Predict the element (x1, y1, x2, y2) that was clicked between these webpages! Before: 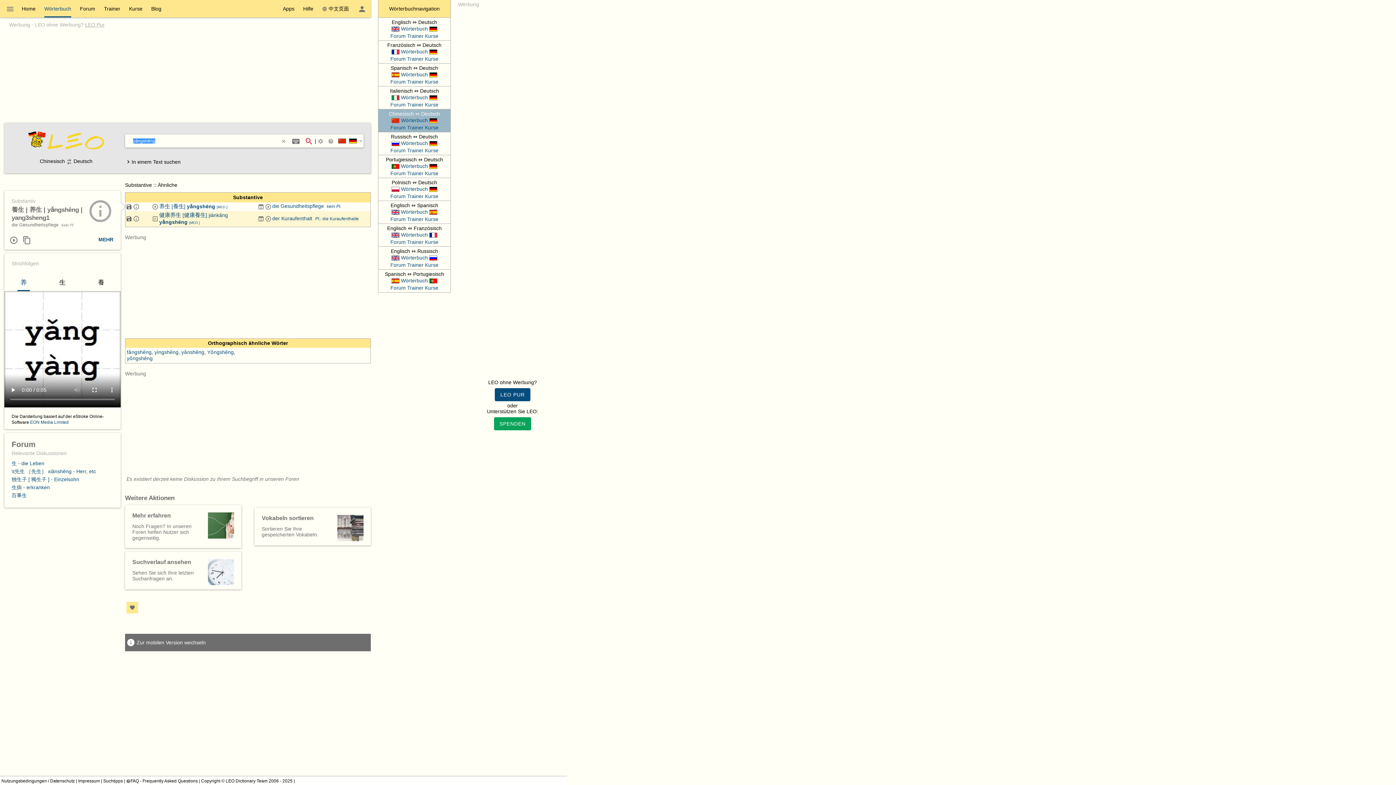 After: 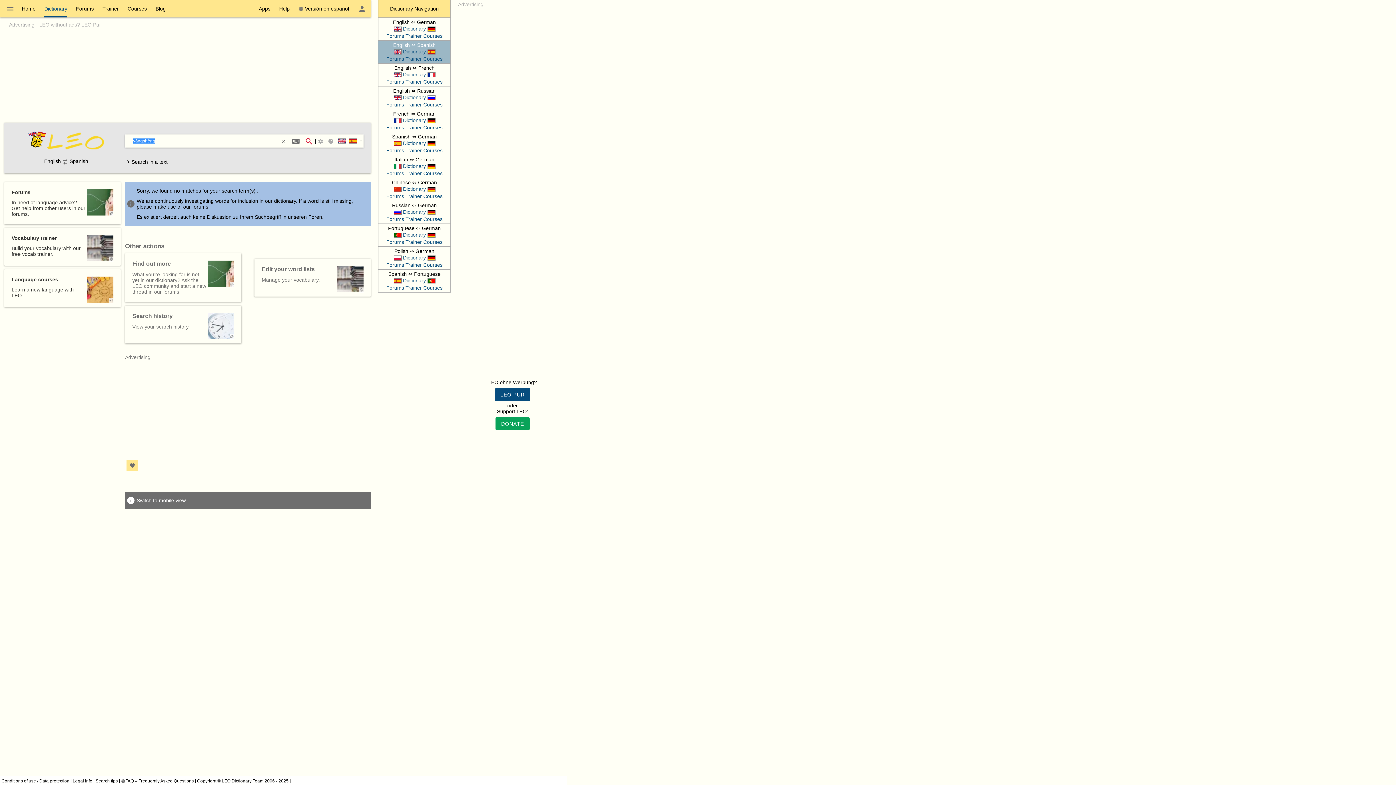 Action: bbox: (390, 208, 438, 214) label:  
Wörterbuch
 